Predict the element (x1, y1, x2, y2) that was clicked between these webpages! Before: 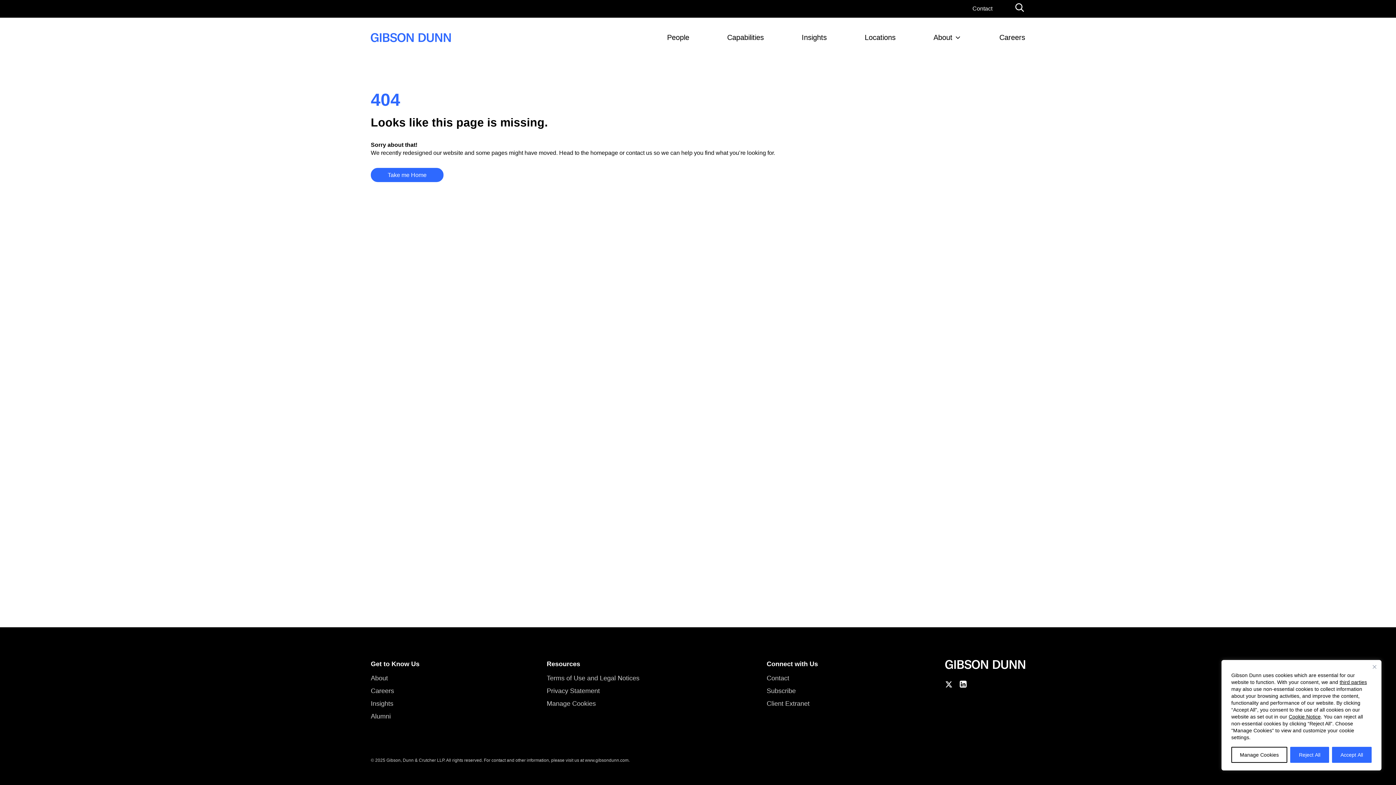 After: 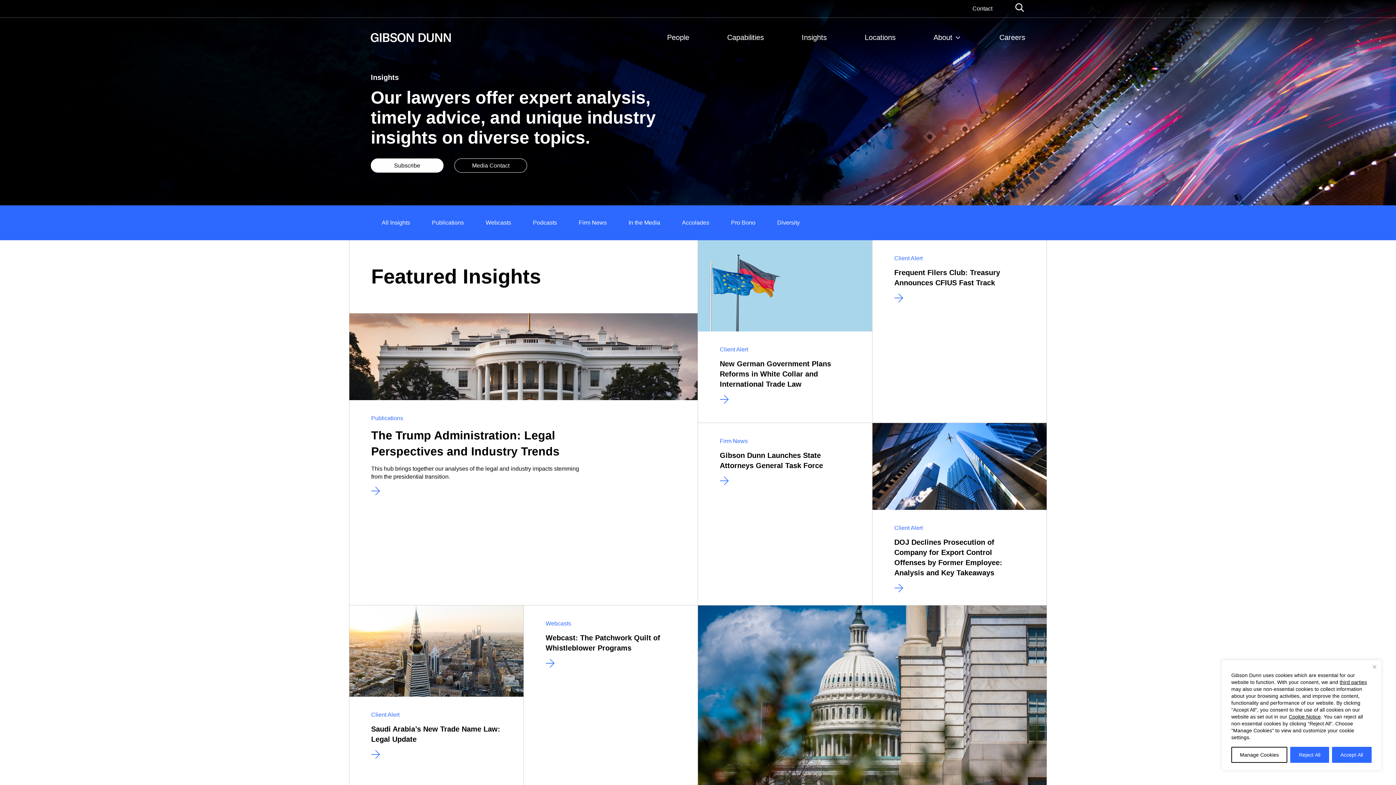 Action: bbox: (370, 700, 393, 707) label: Insights